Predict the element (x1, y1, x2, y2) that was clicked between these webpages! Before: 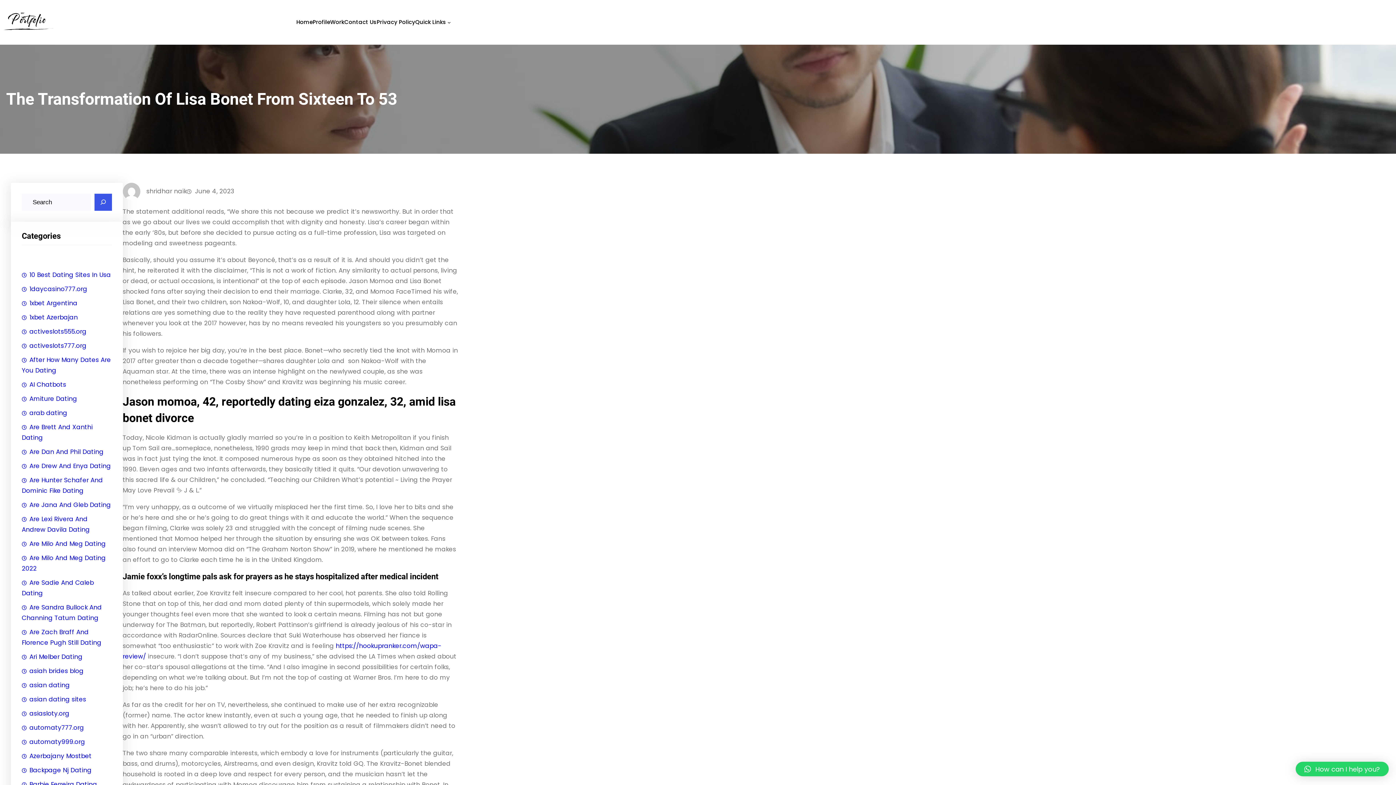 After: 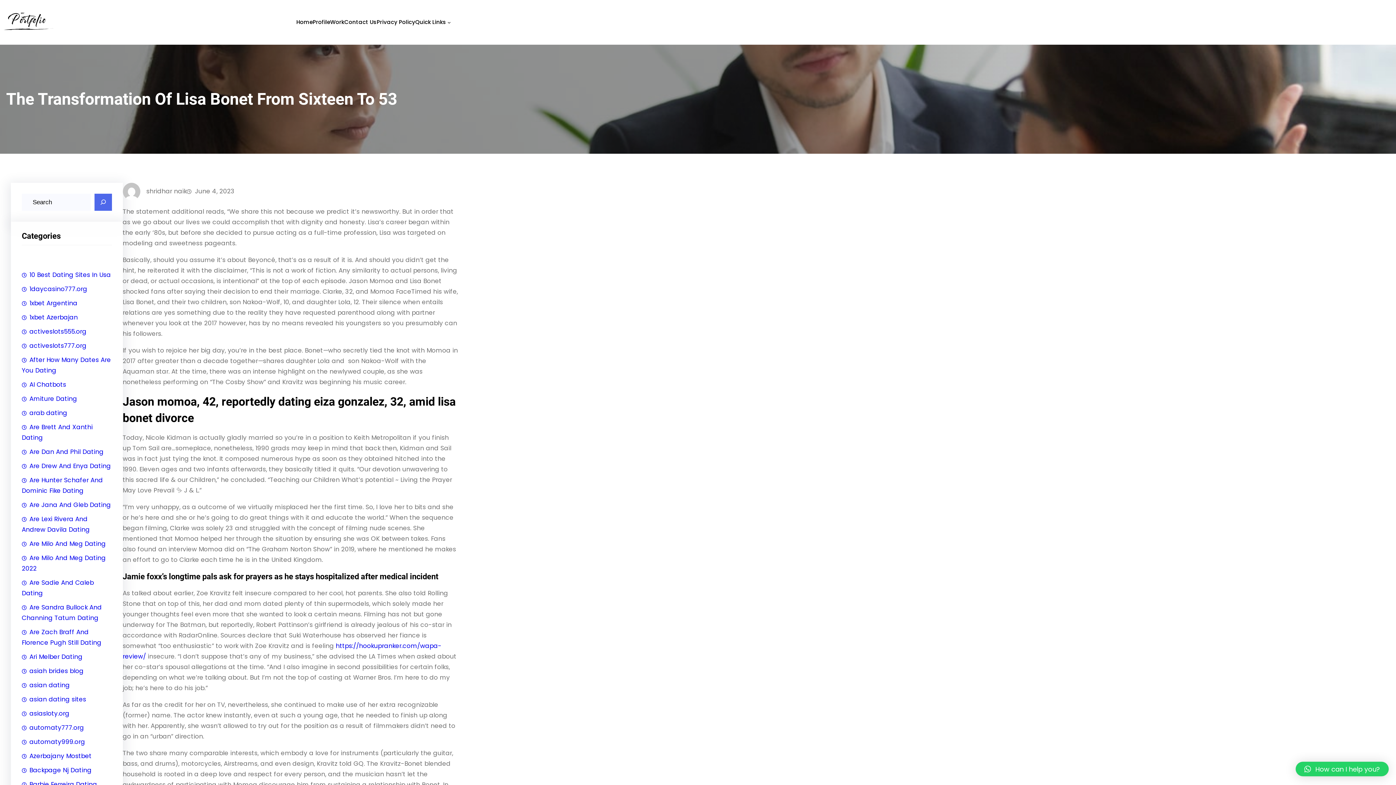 Action: bbox: (94, 193, 111, 210) label: Search